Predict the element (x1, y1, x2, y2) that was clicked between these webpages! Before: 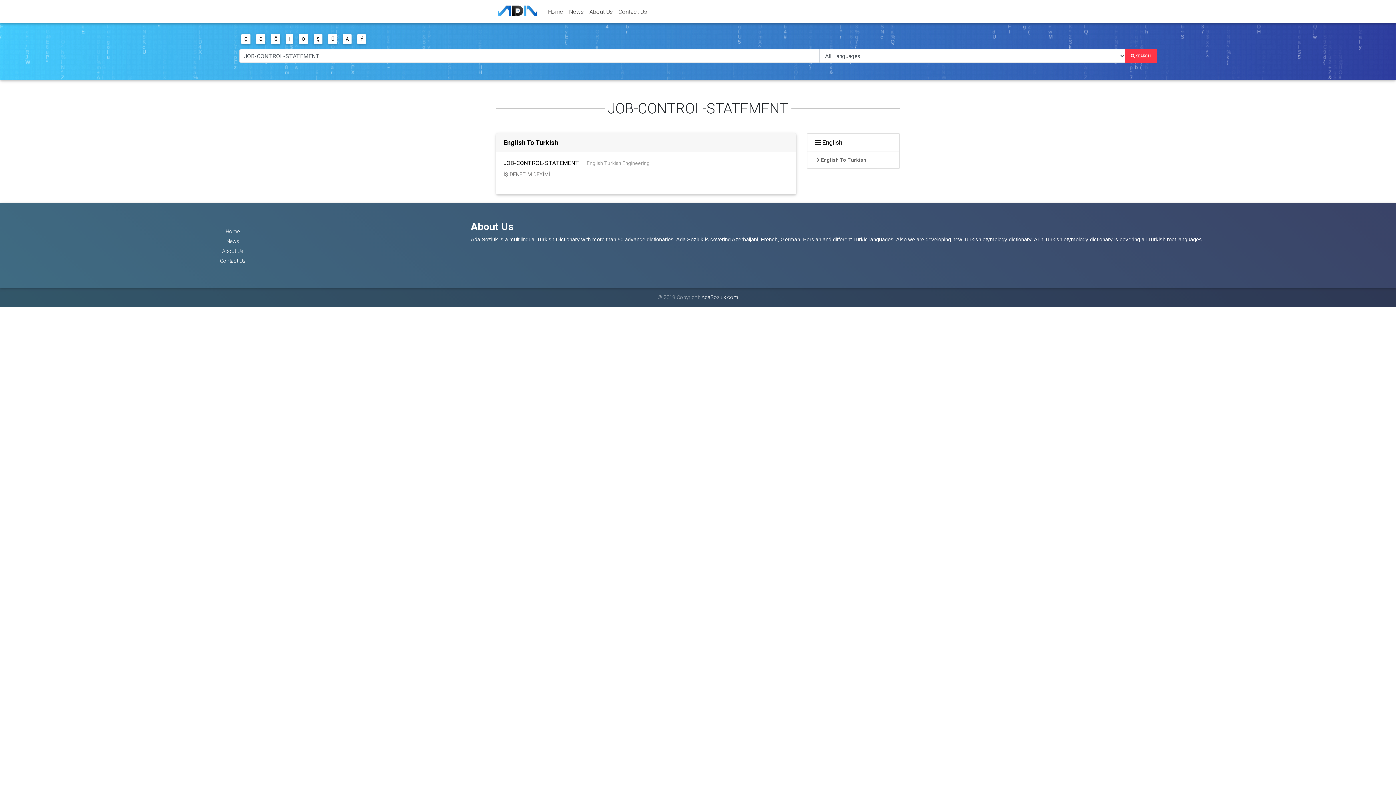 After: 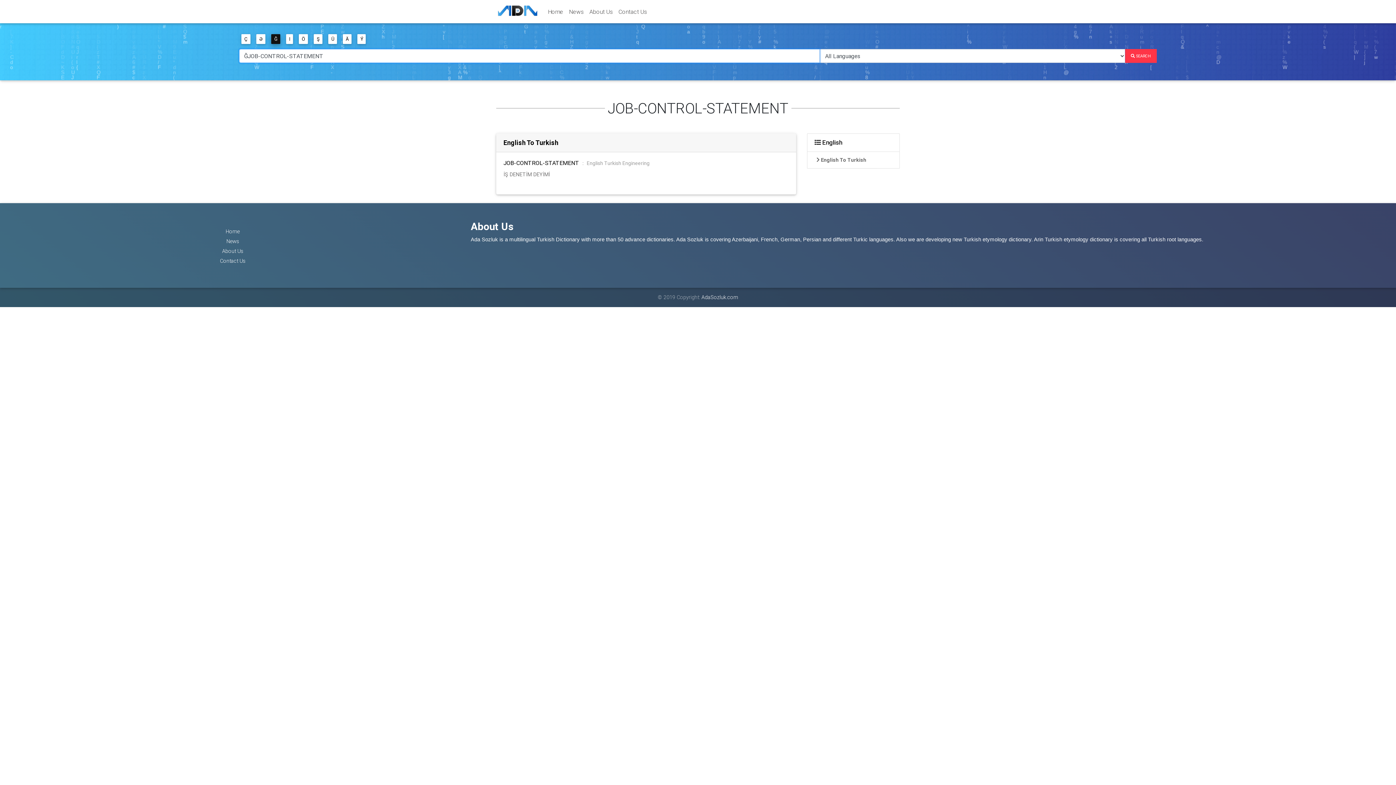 Action: label: Ğ bbox: (271, 34, 280, 44)